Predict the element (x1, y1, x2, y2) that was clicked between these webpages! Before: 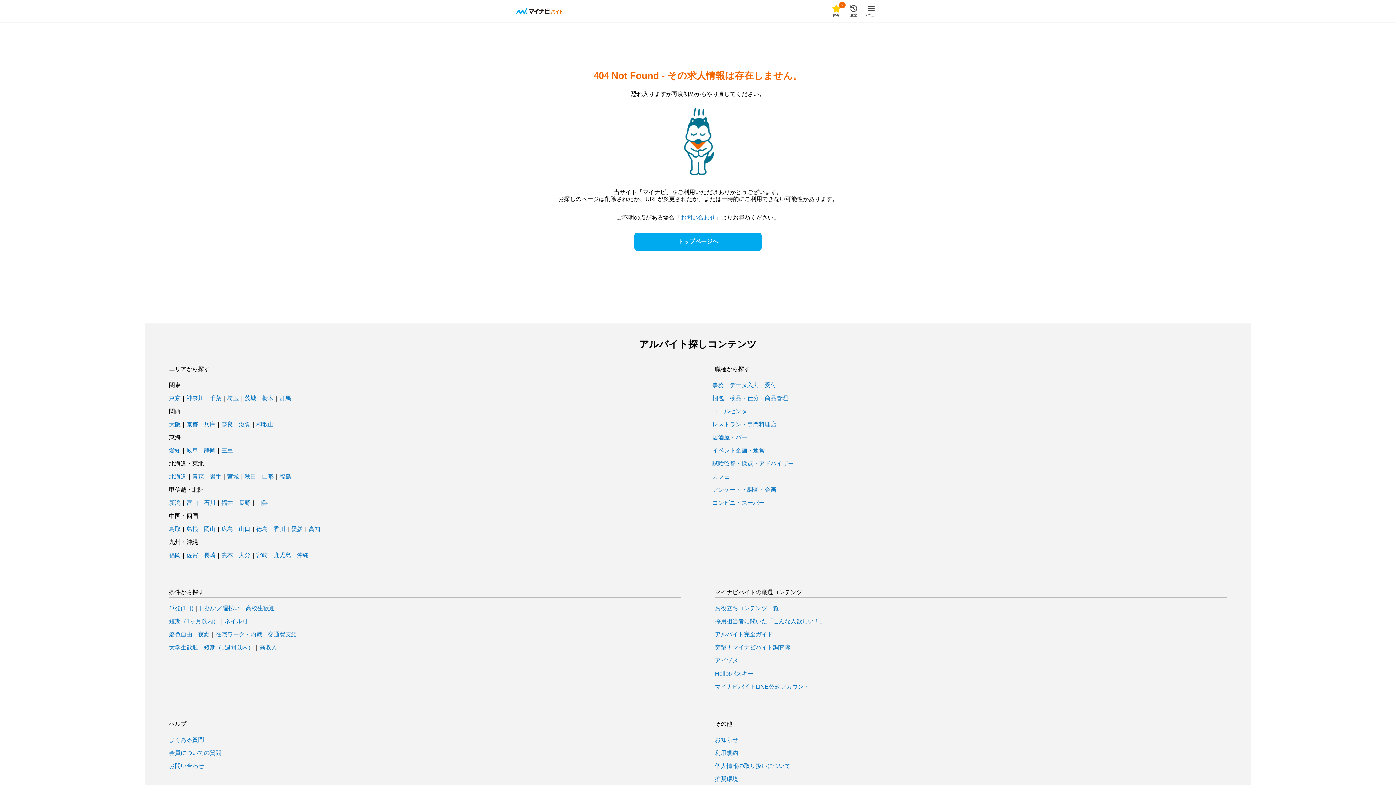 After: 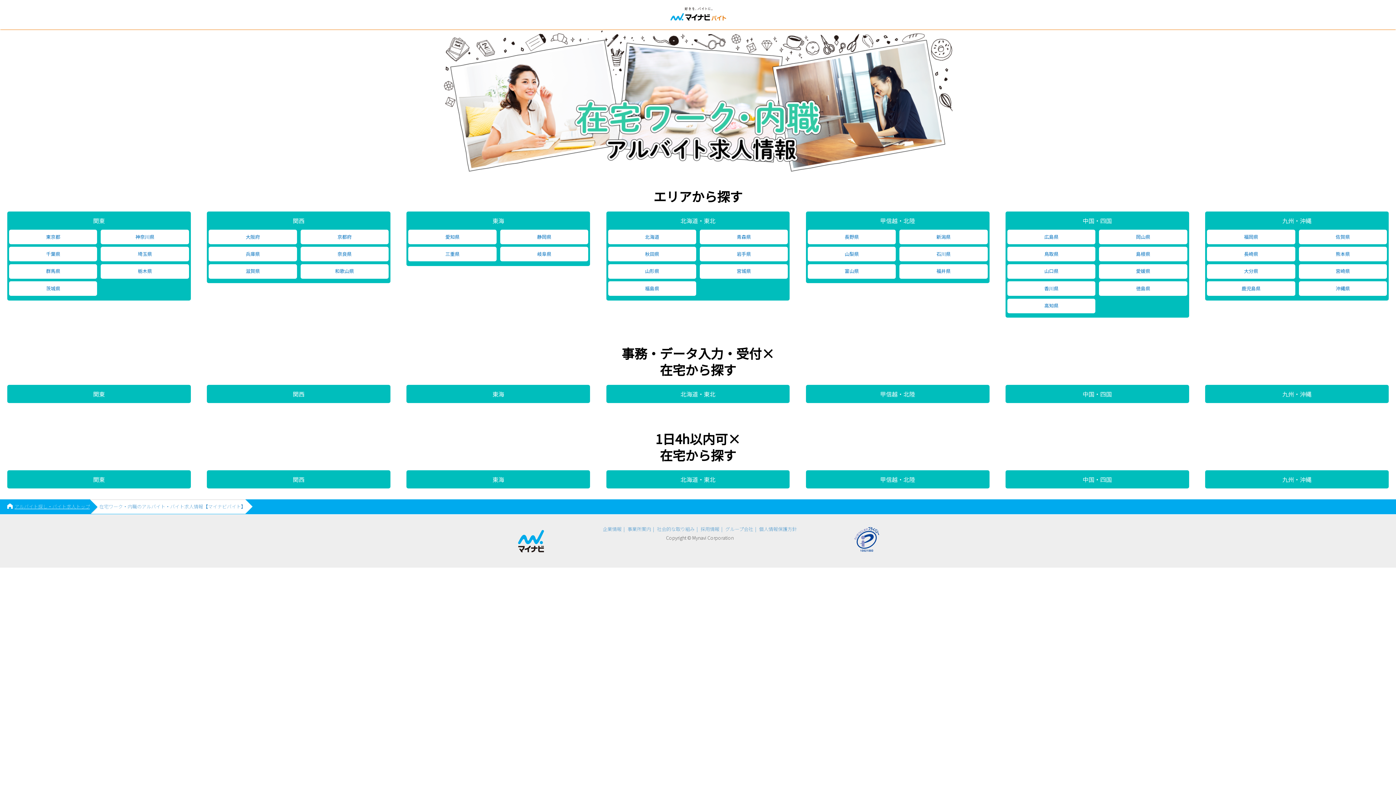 Action: bbox: (215, 632, 262, 637) label: 在宅ワーク・内職